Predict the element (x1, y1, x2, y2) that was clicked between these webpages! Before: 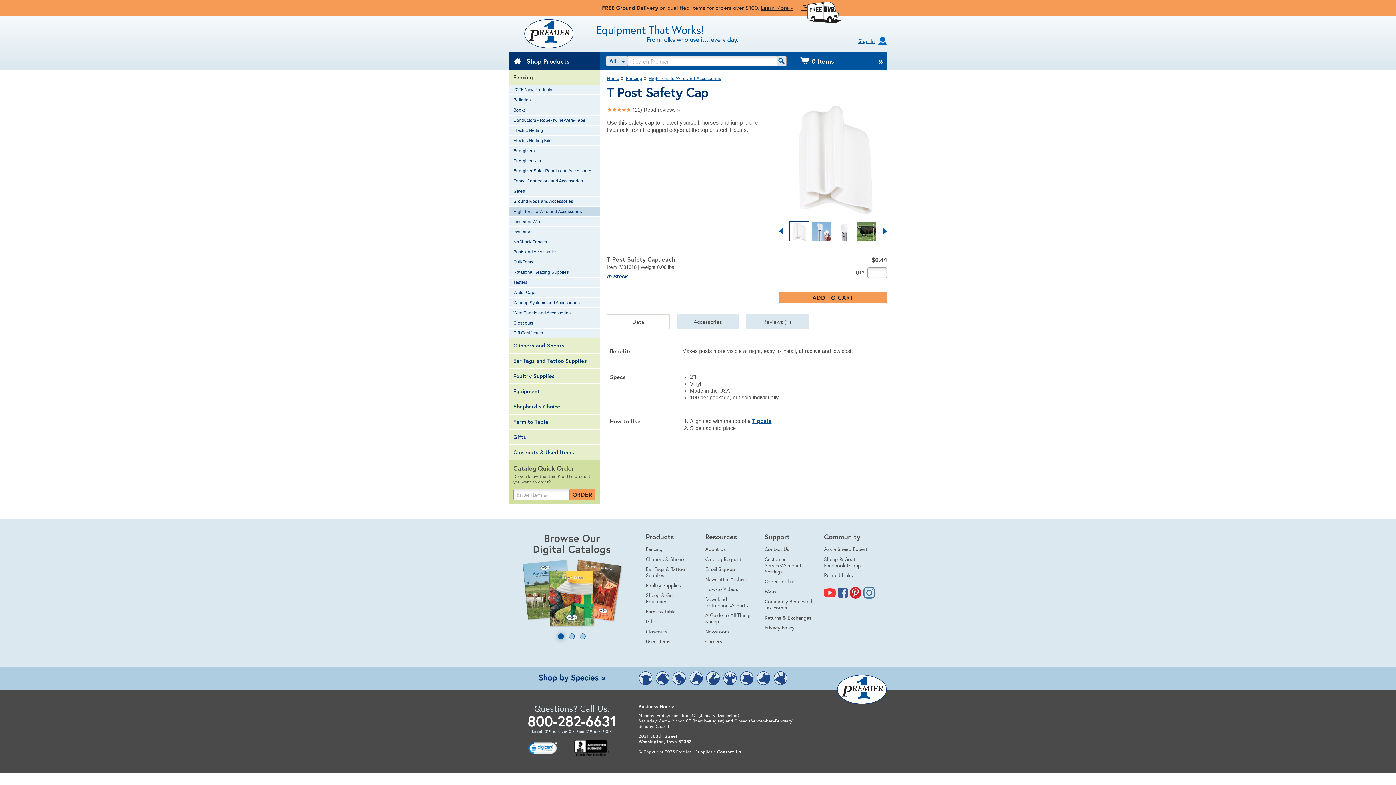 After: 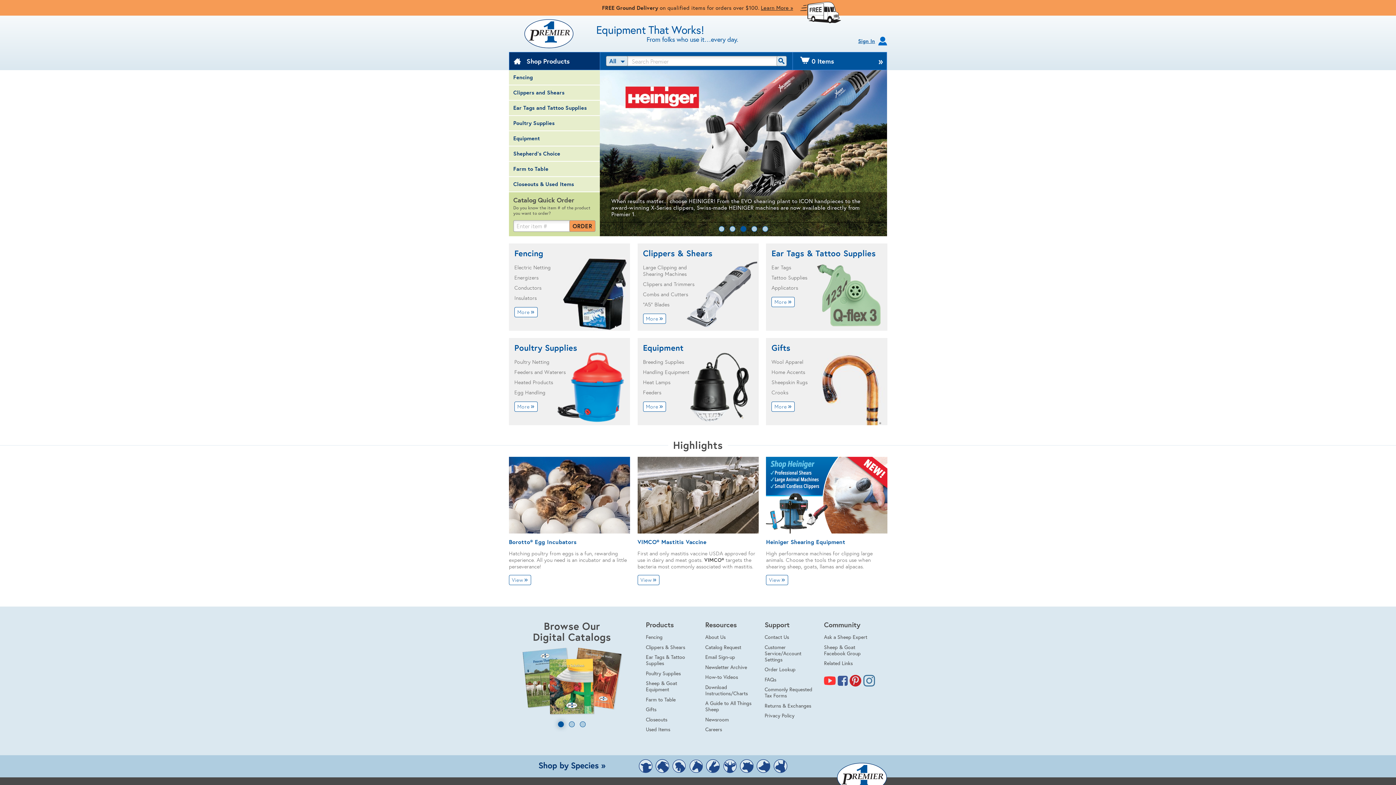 Action: bbox: (524, 19, 573, 48)